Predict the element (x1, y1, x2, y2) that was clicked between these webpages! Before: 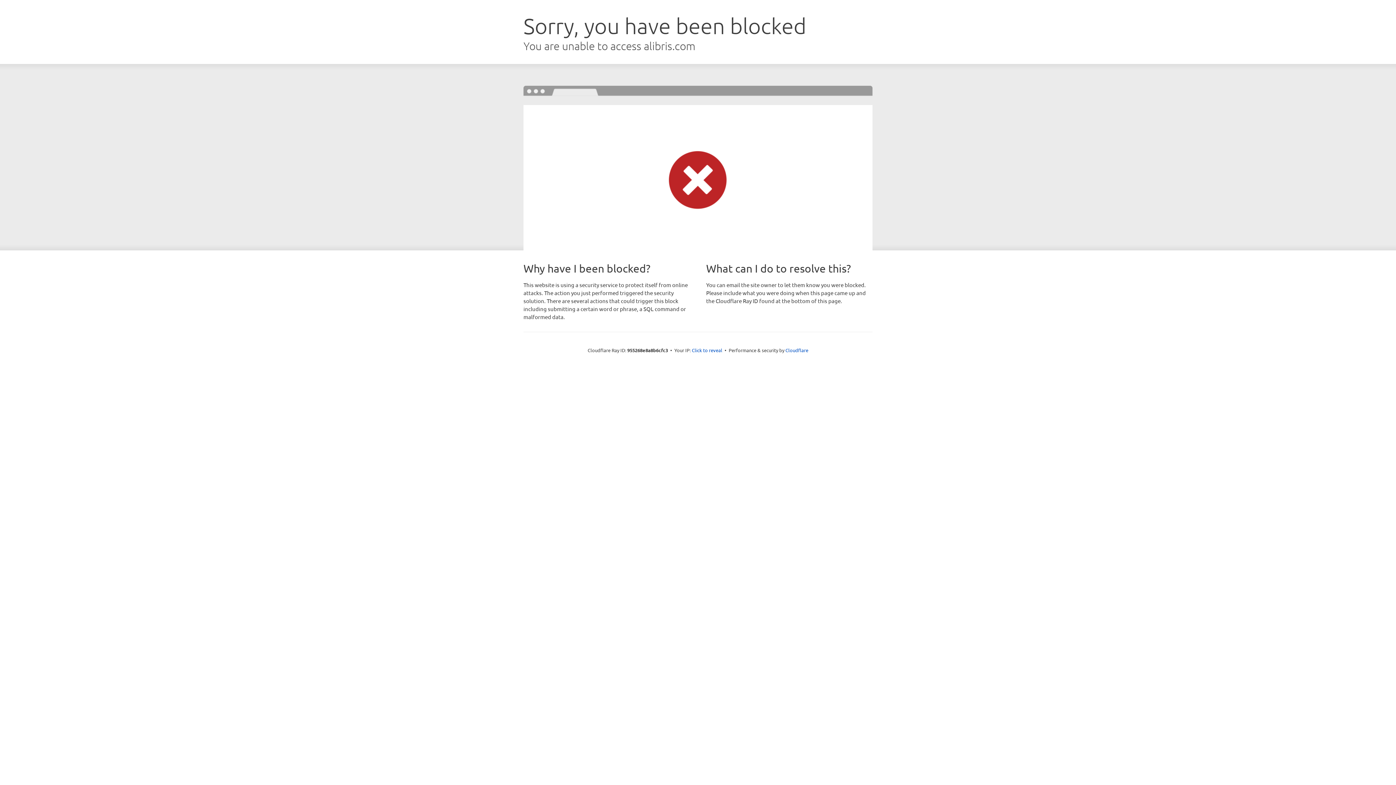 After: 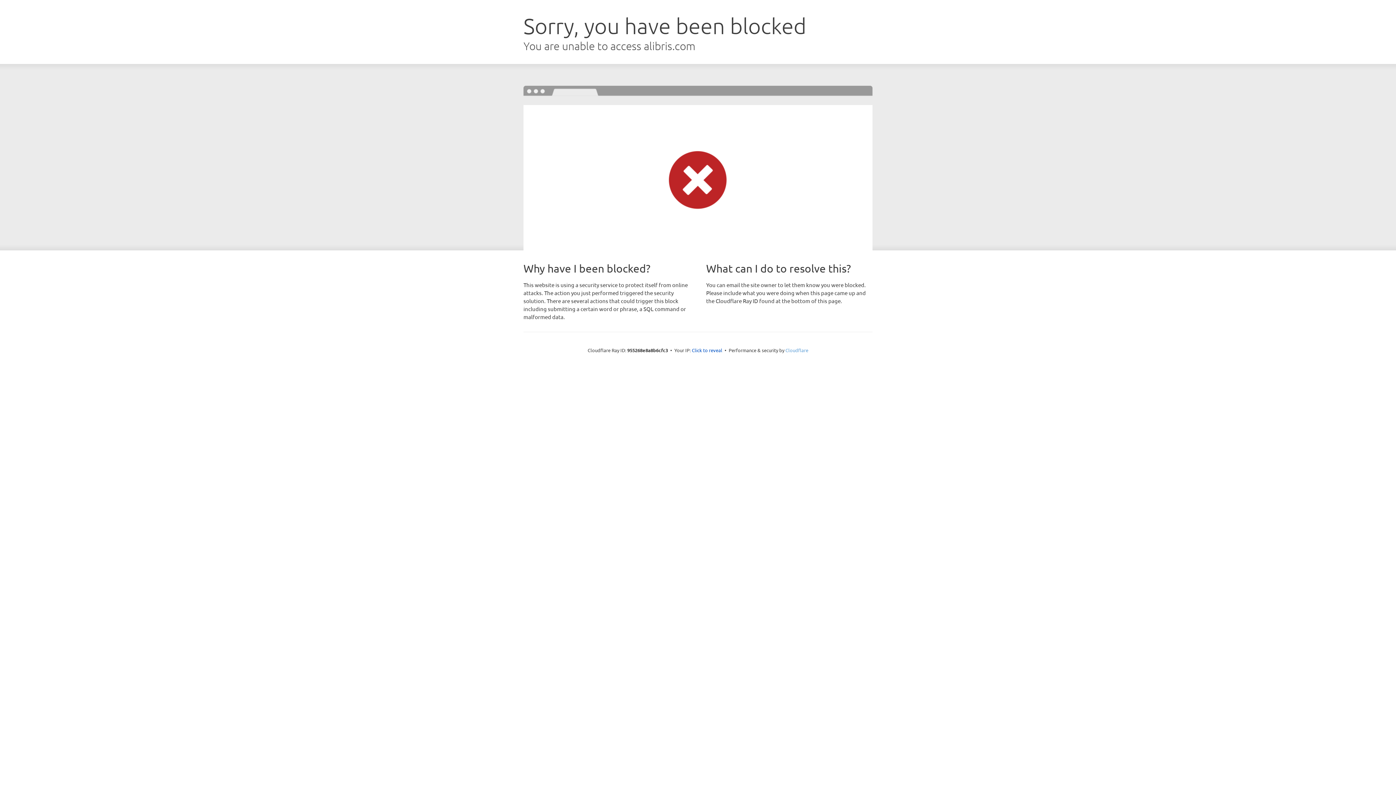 Action: bbox: (785, 347, 808, 353) label: Cloudflare